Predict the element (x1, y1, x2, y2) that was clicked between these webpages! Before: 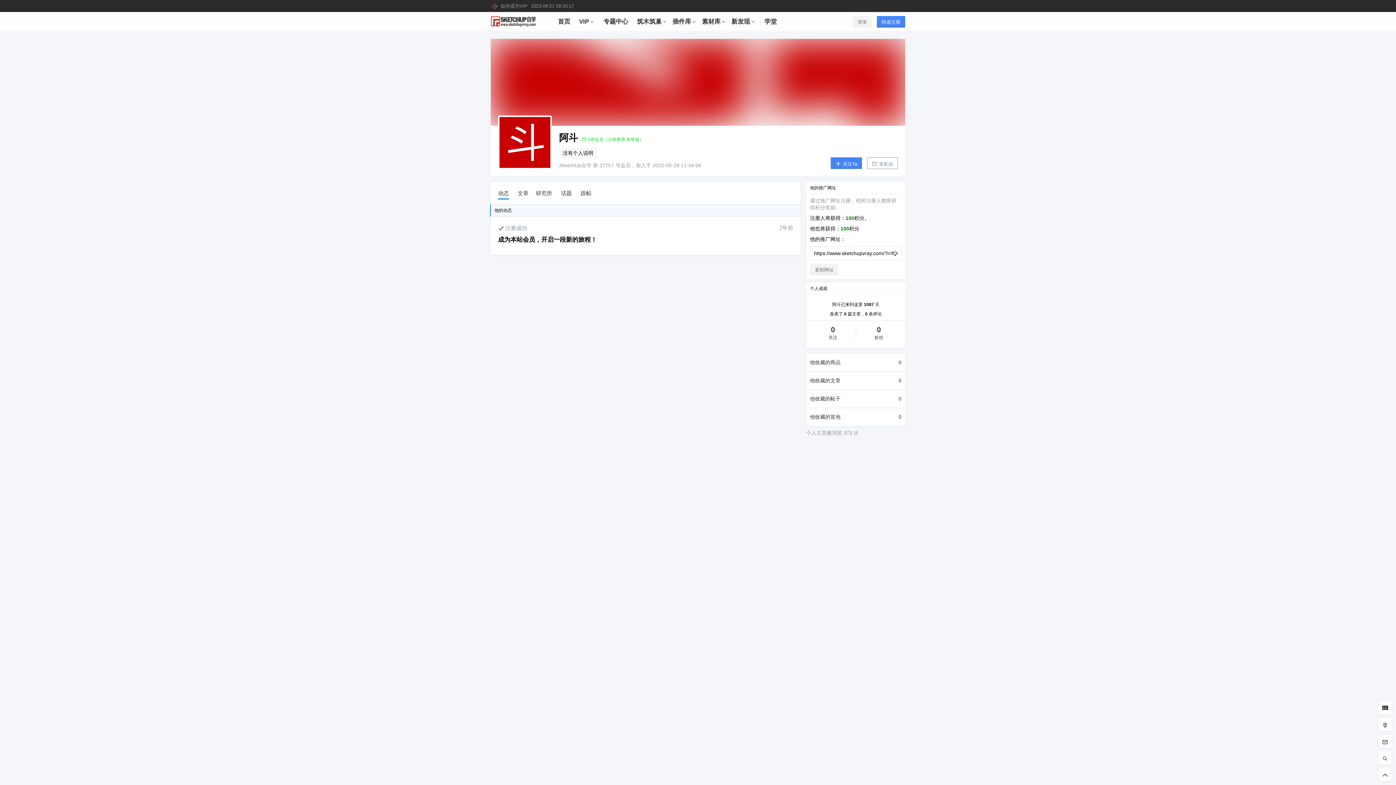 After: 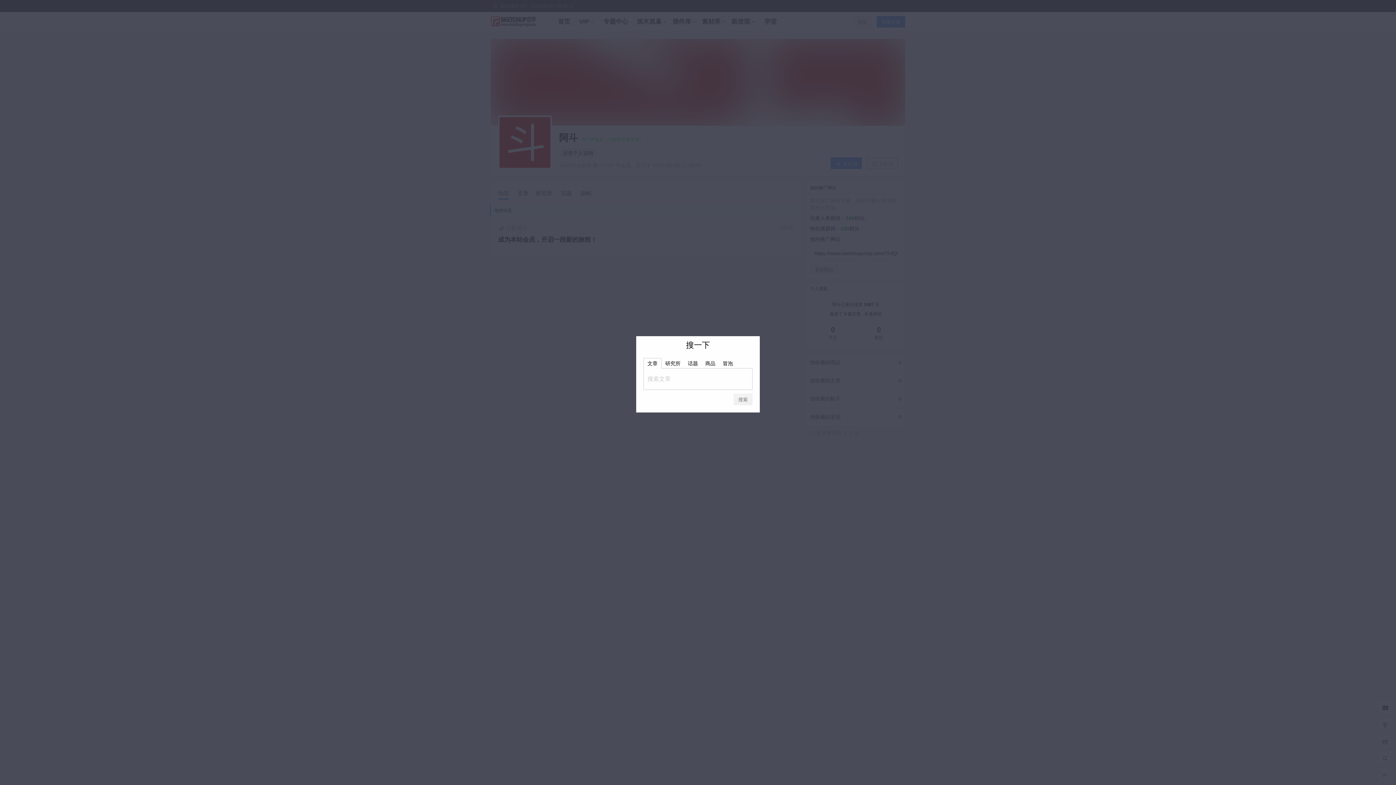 Action: bbox: (1378, 752, 1392, 765)